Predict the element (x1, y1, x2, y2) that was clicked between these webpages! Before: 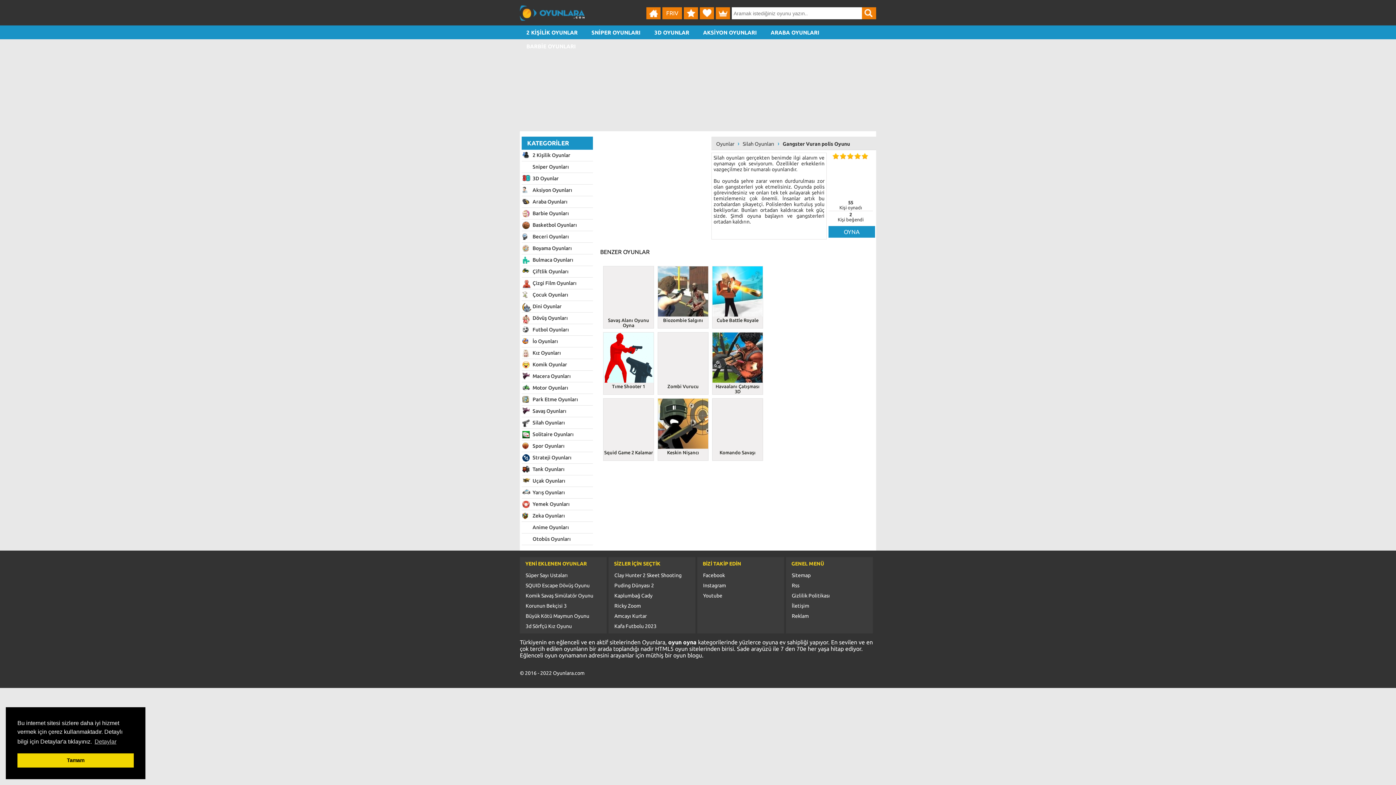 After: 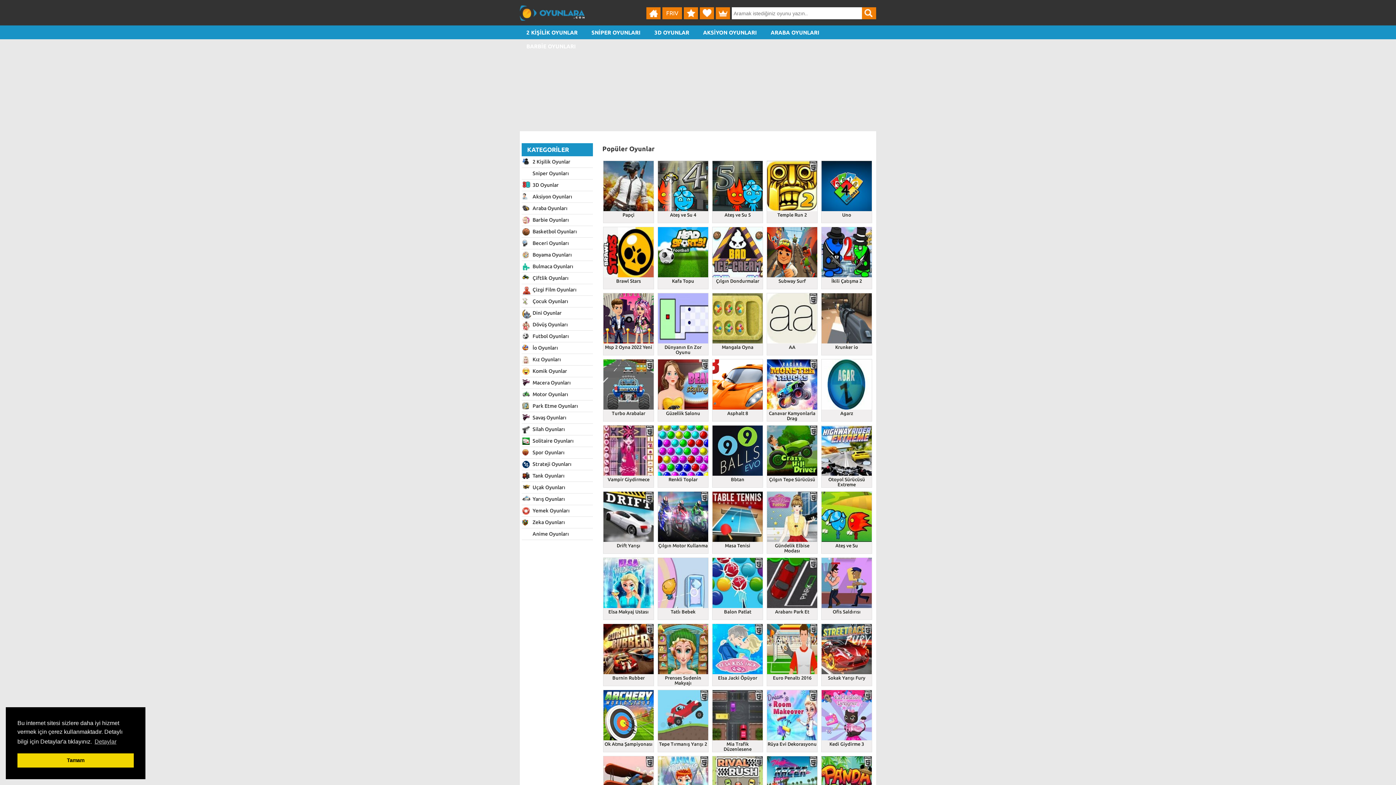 Action: bbox: (700, 7, 714, 19)